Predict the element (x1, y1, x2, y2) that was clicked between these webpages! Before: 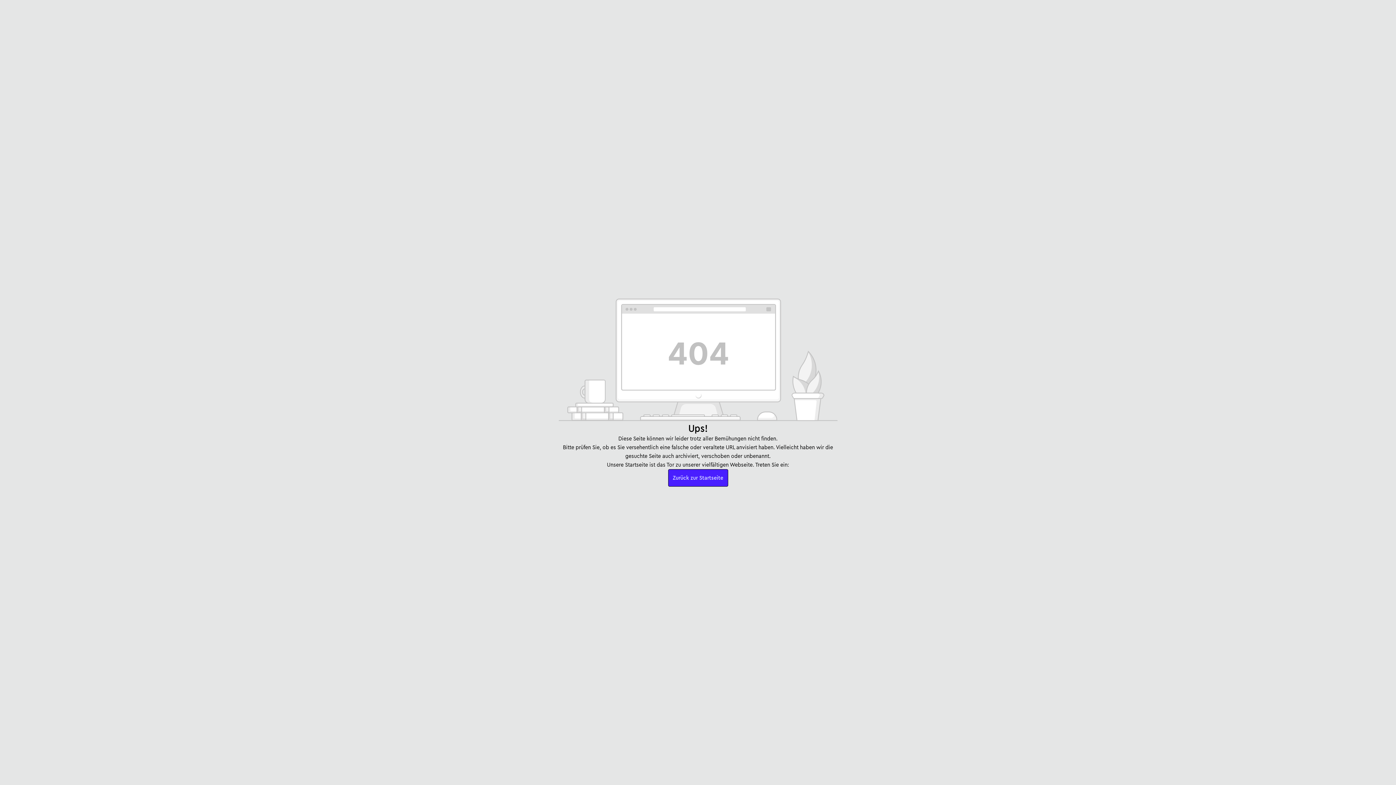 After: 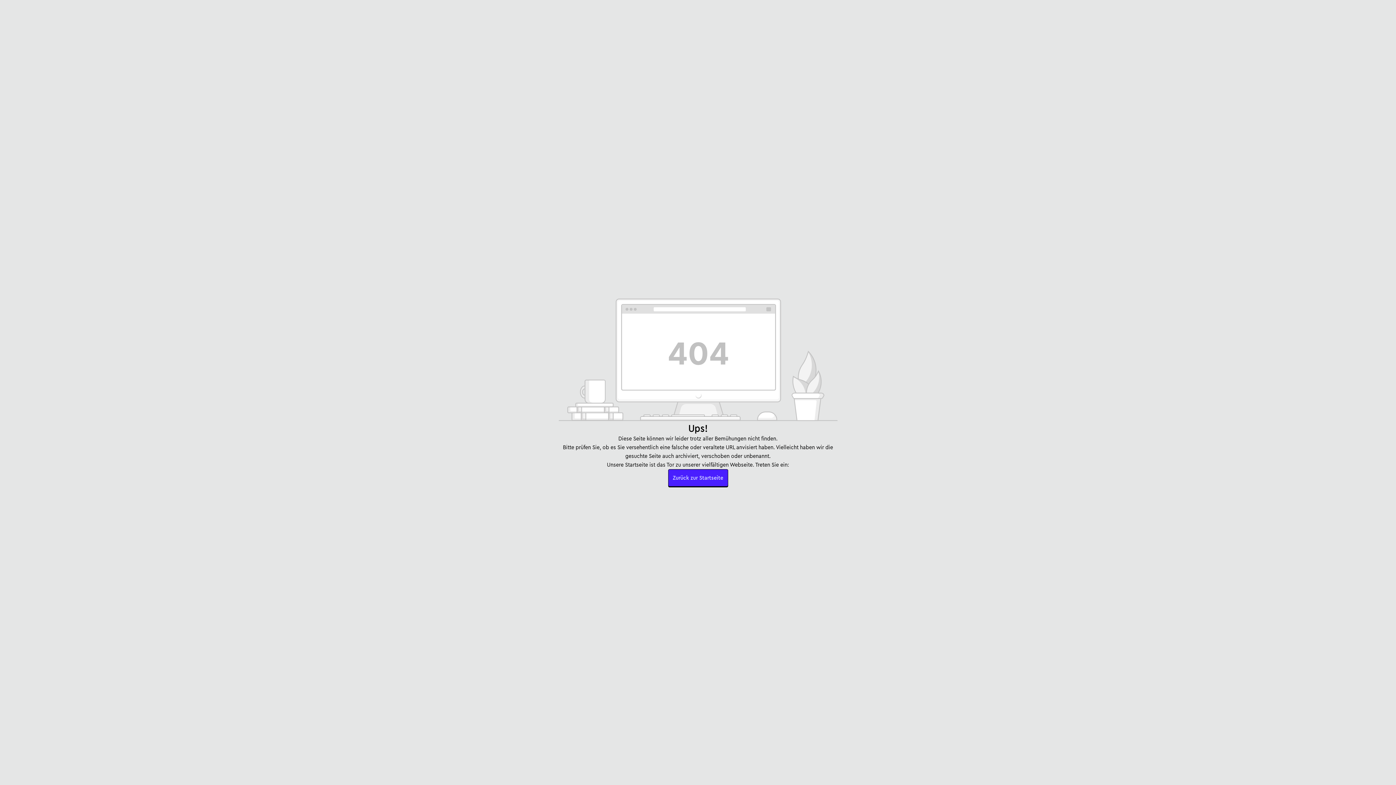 Action: bbox: (668, 469, 728, 486) label: Zurück zur Startseite